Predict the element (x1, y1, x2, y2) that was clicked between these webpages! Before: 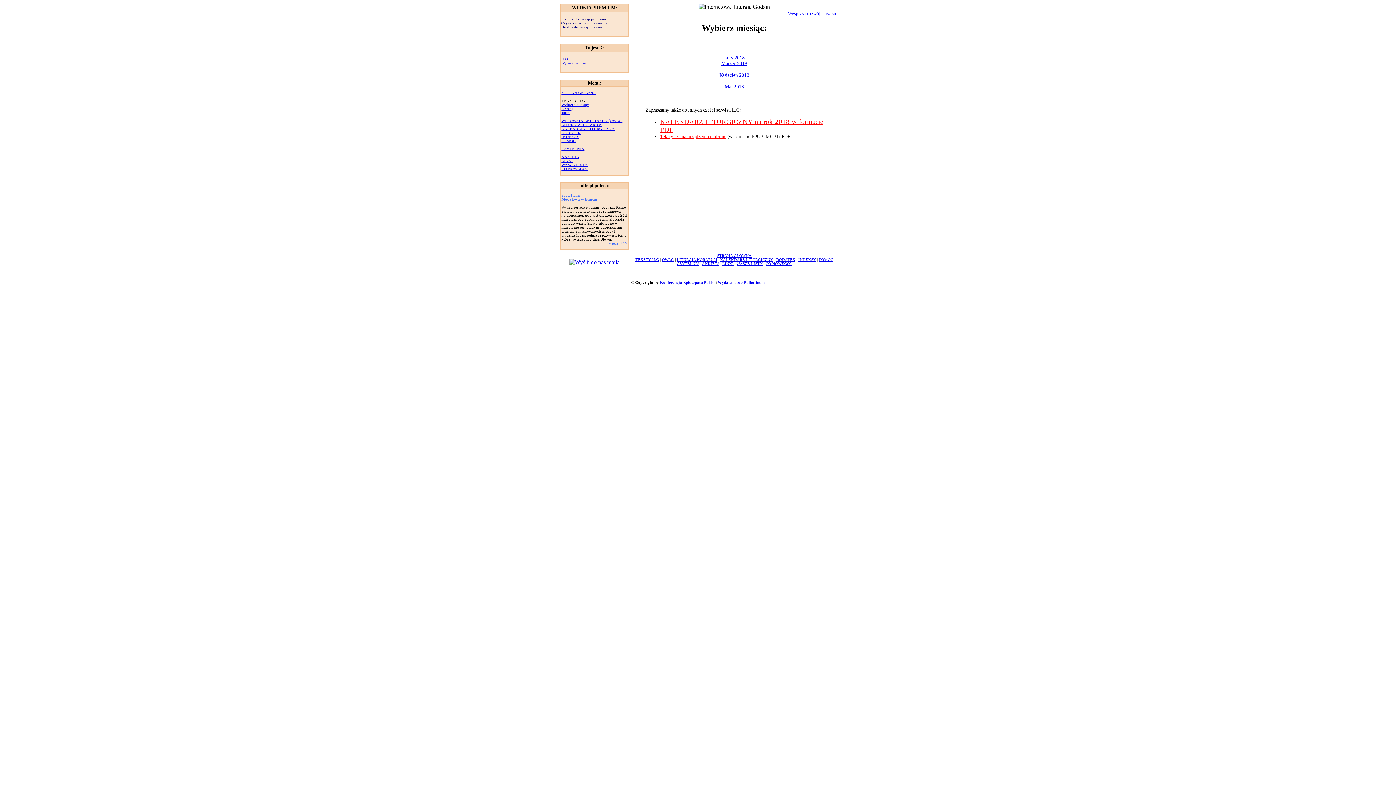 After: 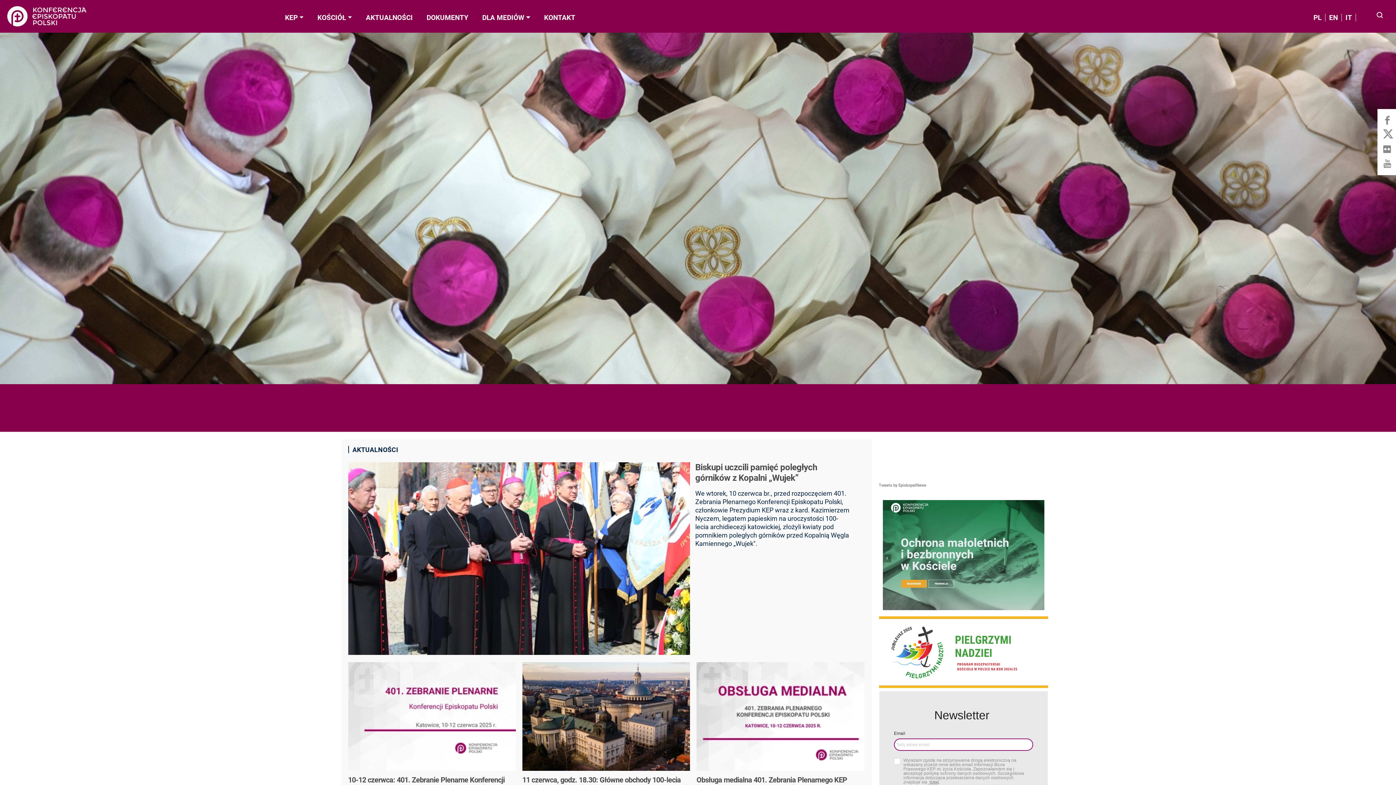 Action: bbox: (660, 280, 714, 284) label: Konferencja Episkopatu Polski